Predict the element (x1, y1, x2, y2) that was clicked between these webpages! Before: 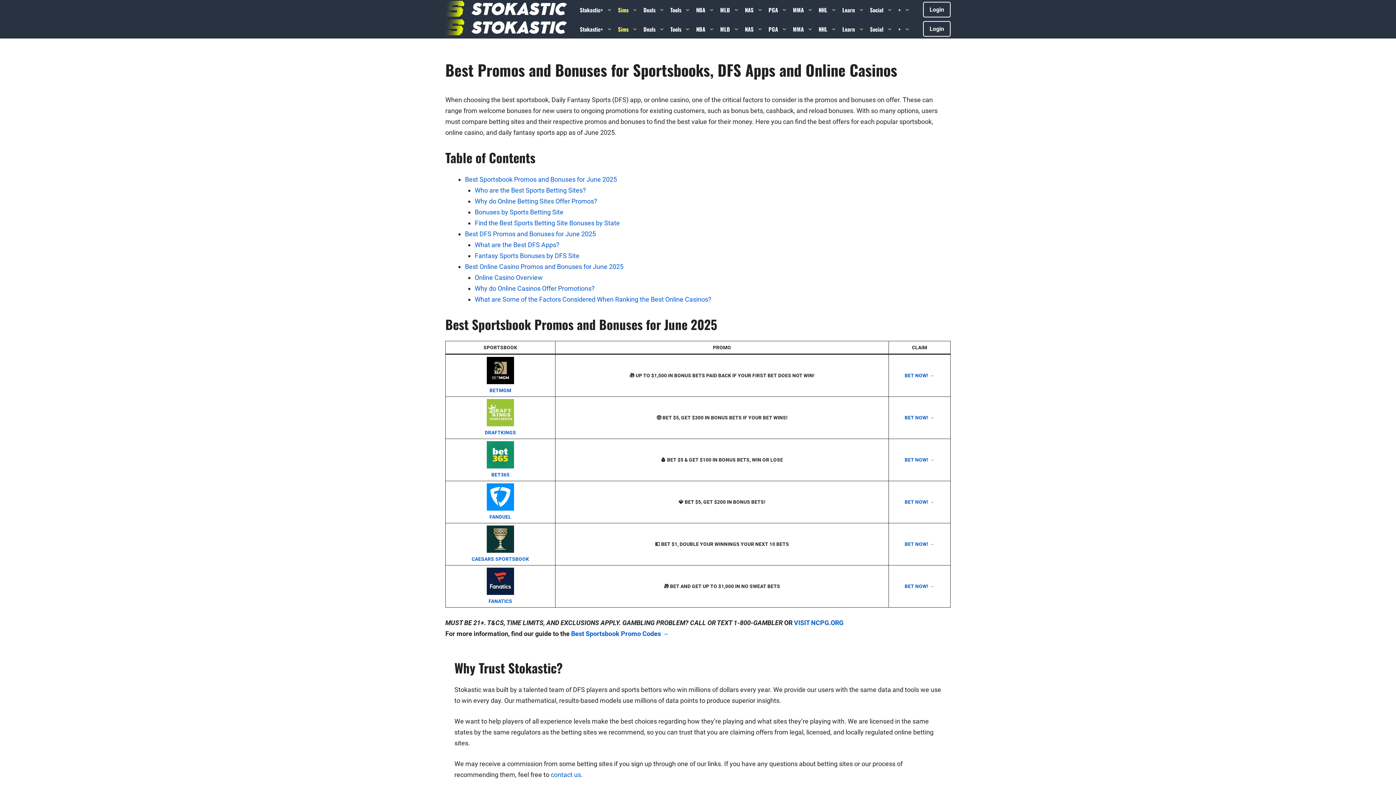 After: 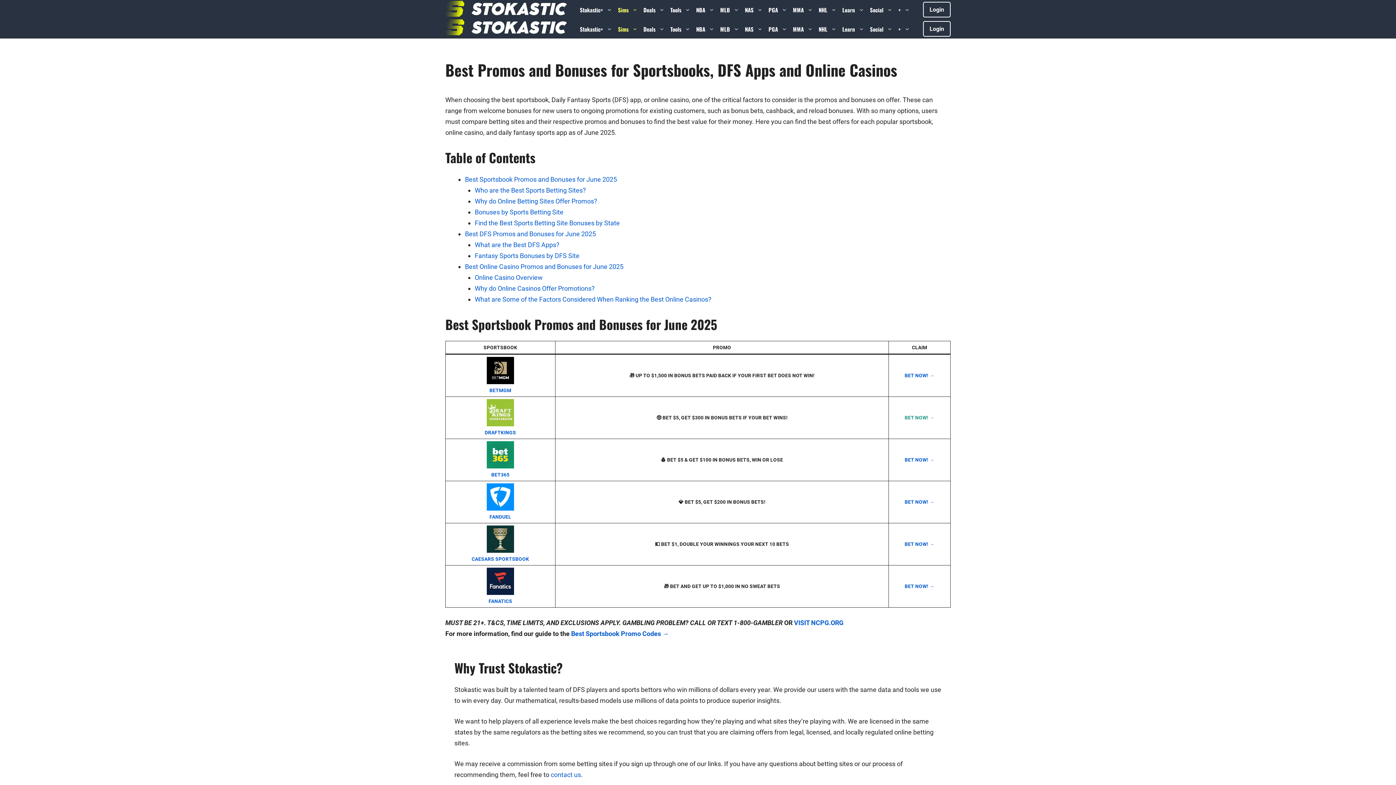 Action: bbox: (904, 414, 934, 420) label: BET NOW! →